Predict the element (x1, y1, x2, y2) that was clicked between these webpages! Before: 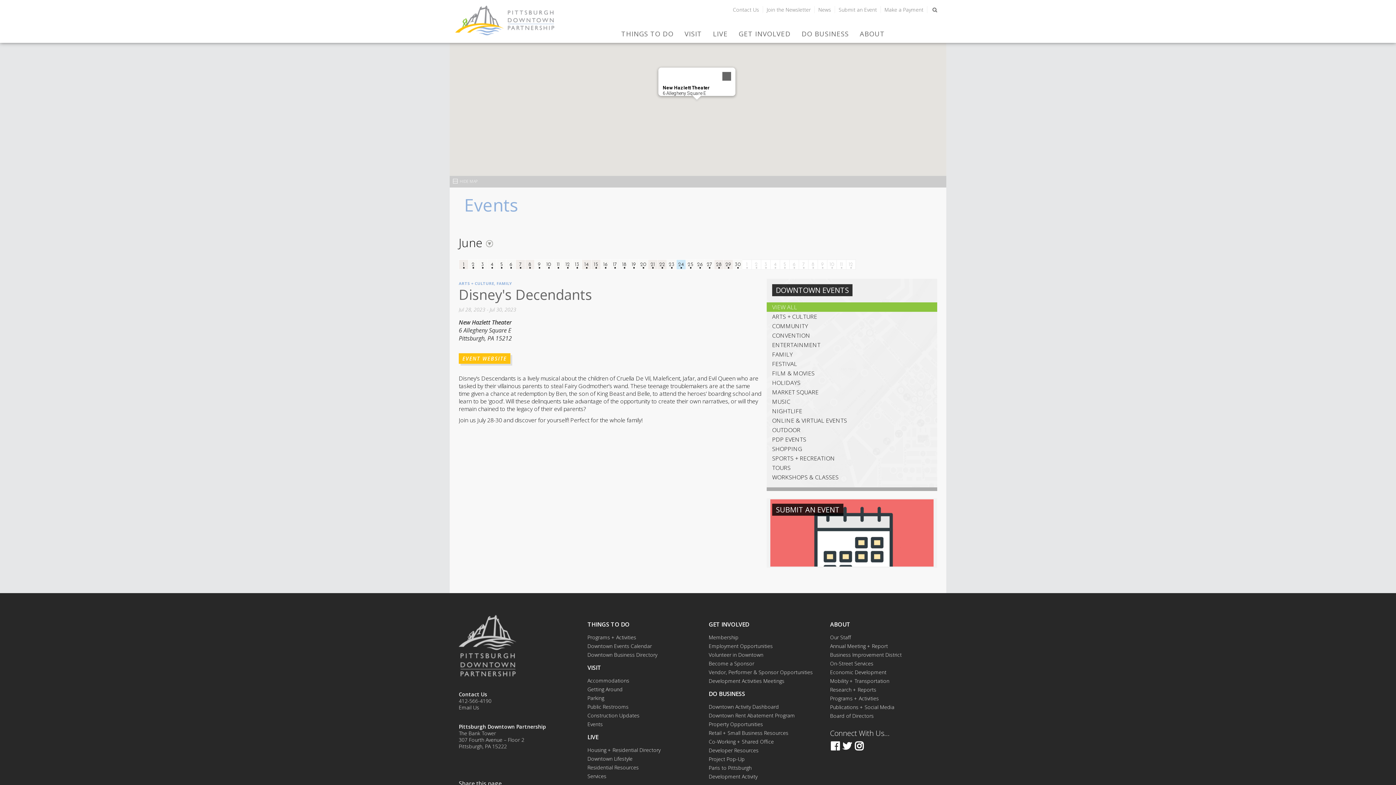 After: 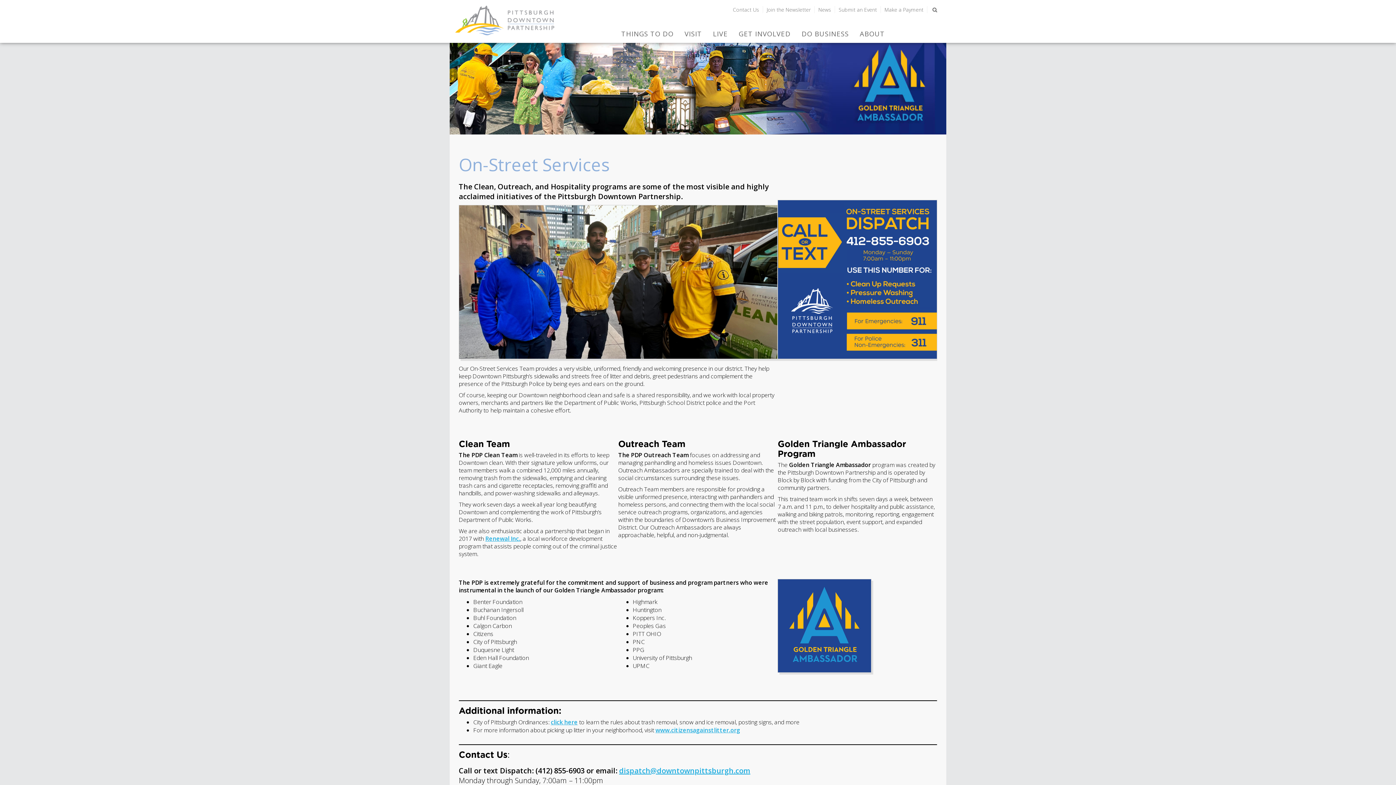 Action: bbox: (830, 660, 873, 667) label: On-Street Services